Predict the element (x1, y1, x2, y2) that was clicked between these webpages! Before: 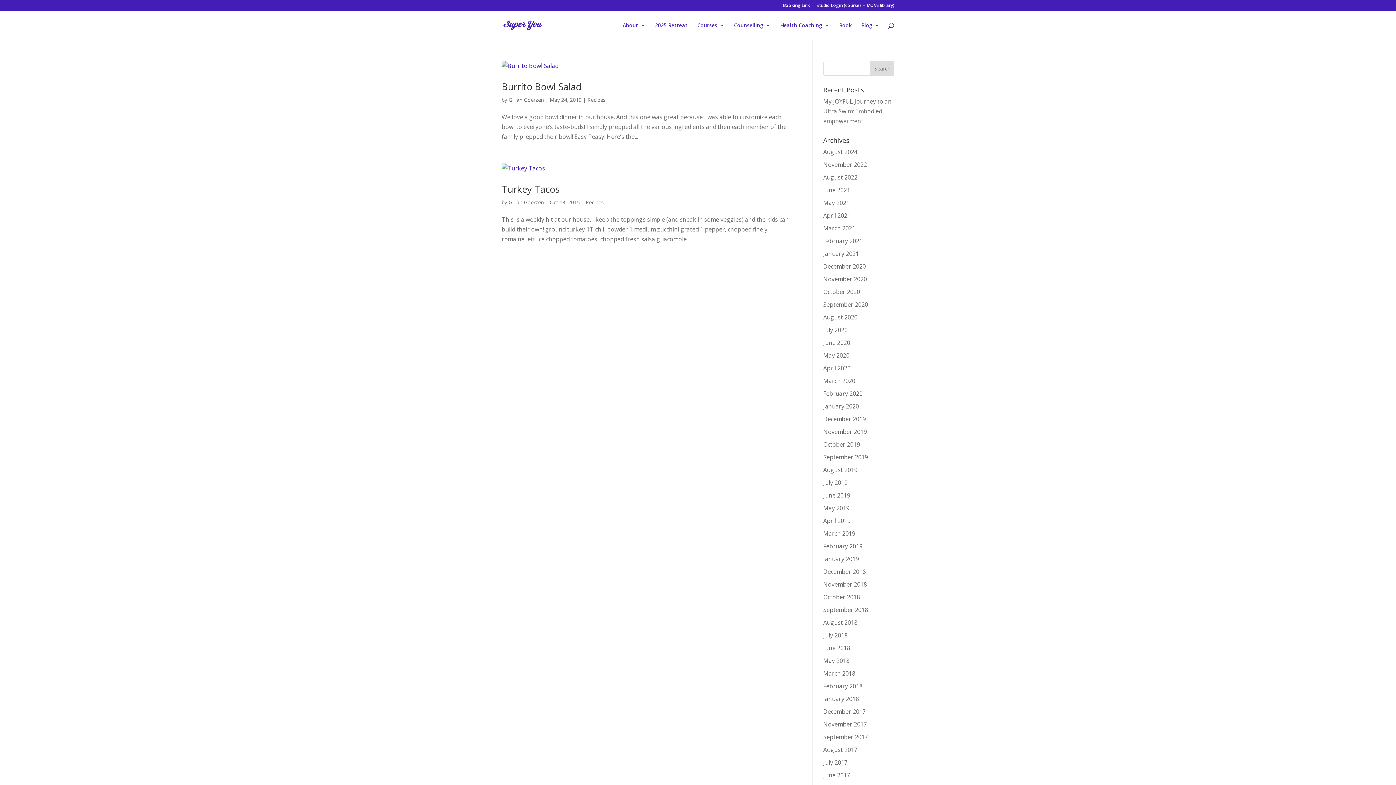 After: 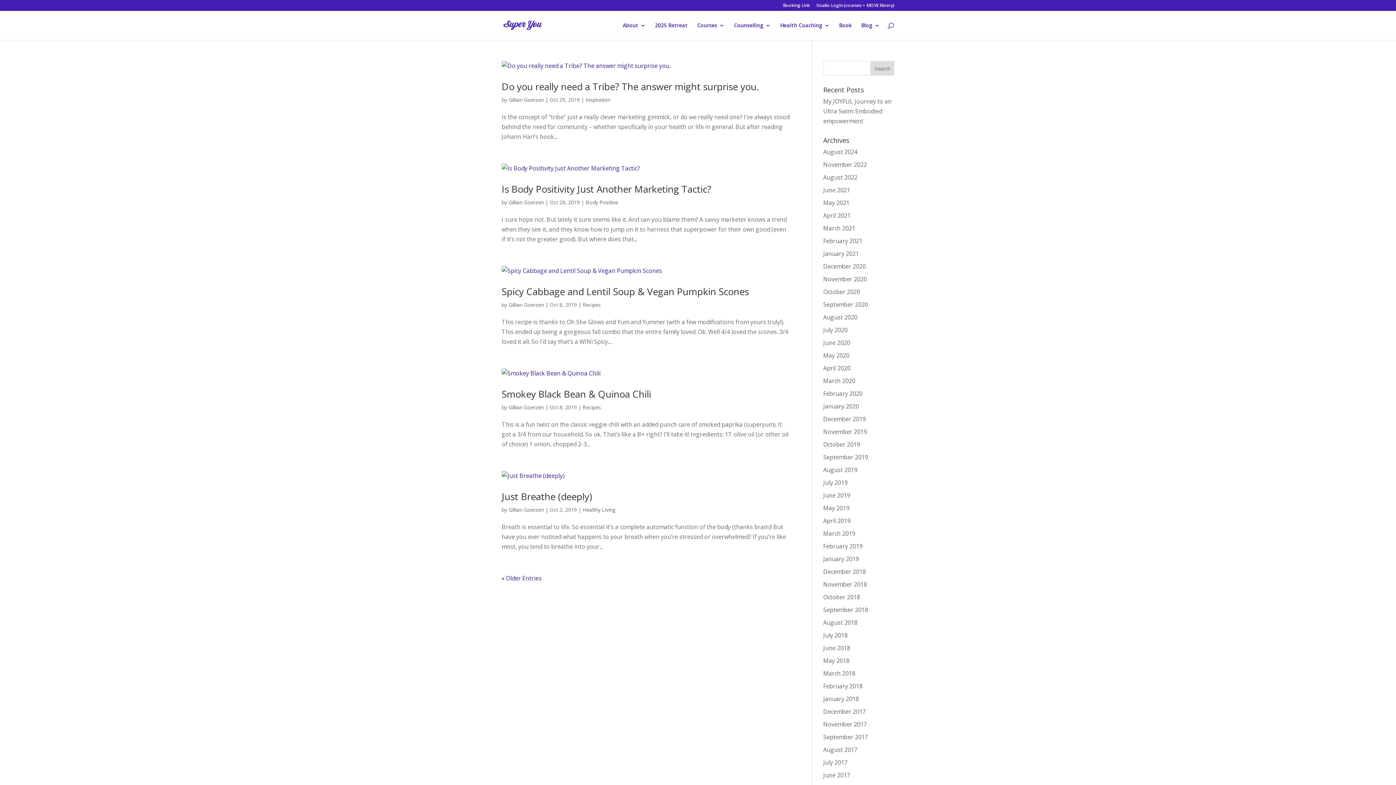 Action: label: October 2019 bbox: (823, 440, 860, 448)